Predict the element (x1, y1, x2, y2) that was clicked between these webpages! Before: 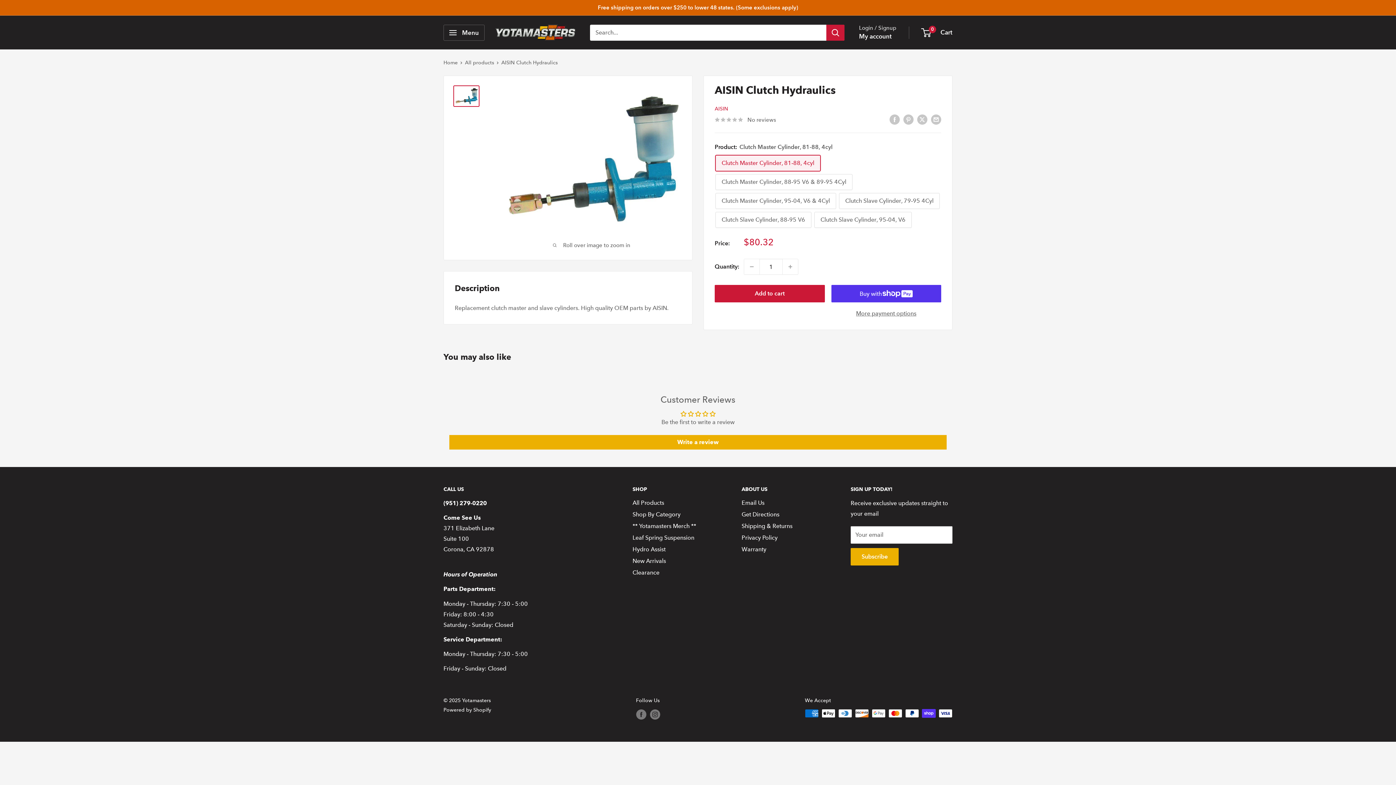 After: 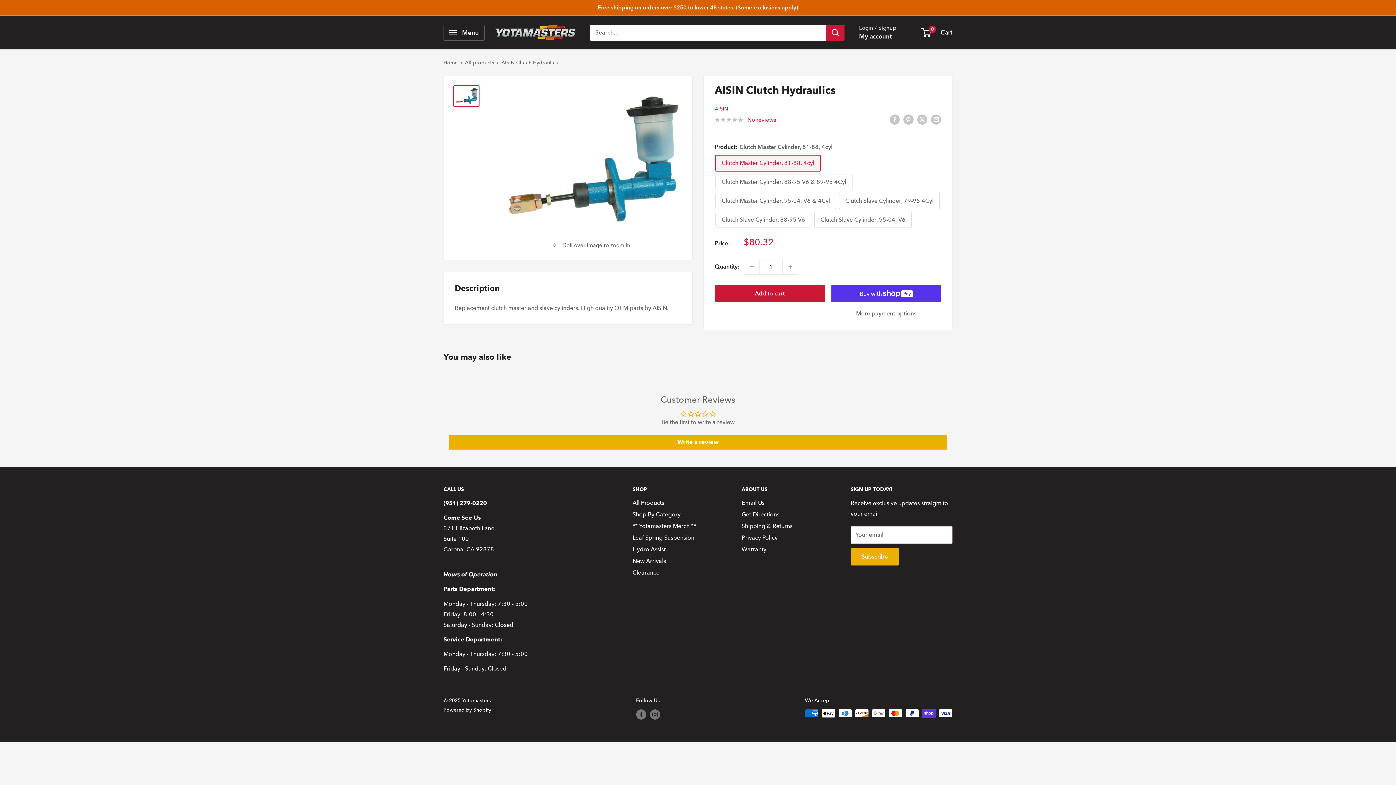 Action: bbox: (714, 114, 776, 124) label: No reviews